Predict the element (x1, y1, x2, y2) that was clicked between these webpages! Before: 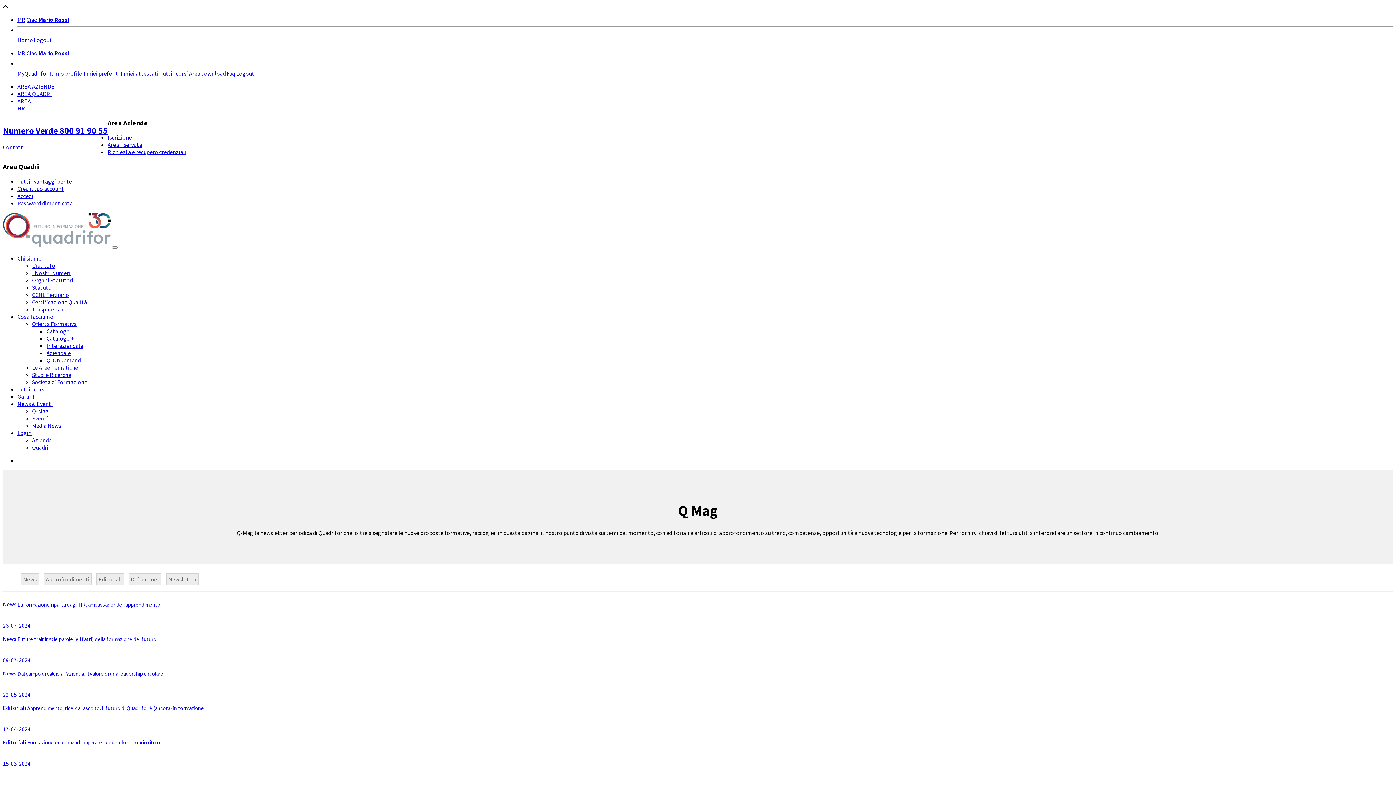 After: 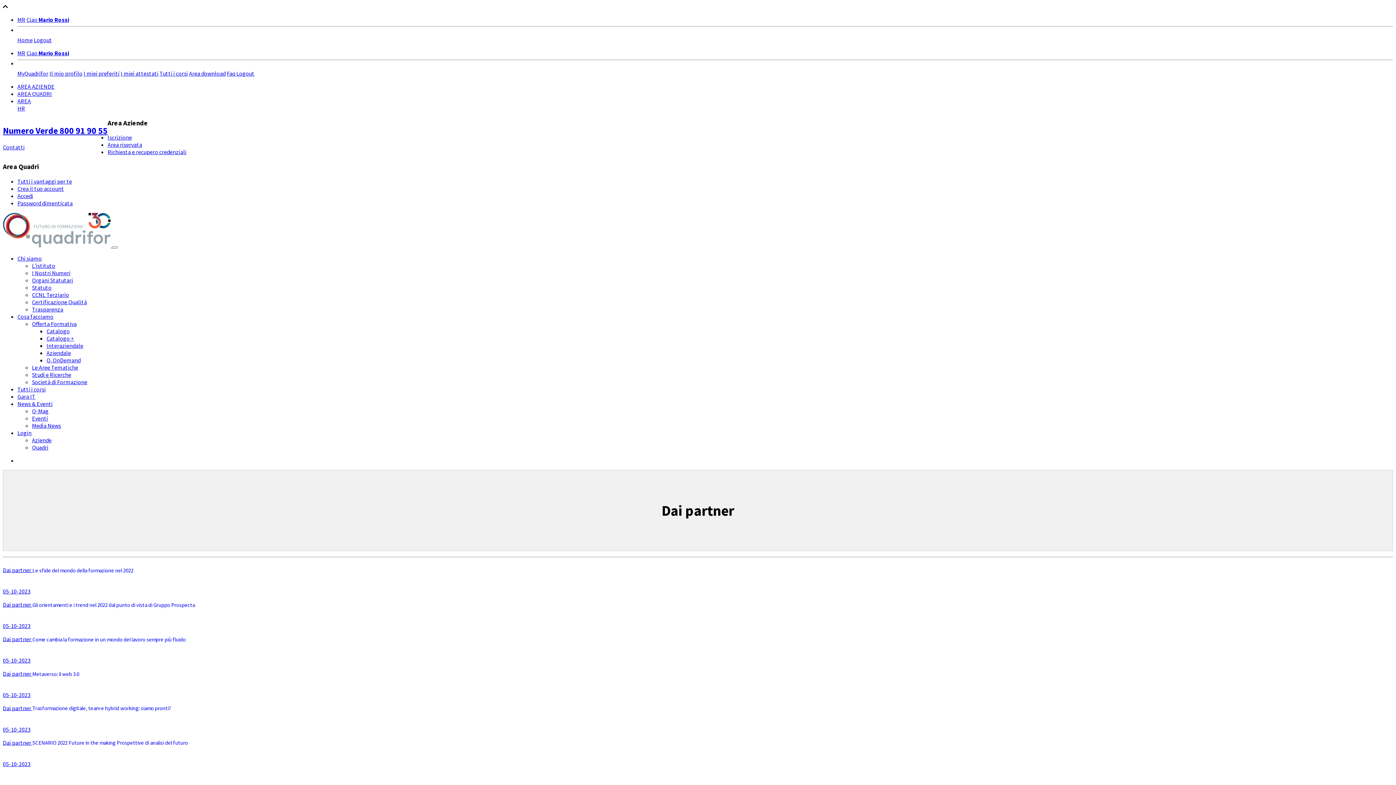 Action: bbox: (130, 576, 159, 583) label: Dai partner